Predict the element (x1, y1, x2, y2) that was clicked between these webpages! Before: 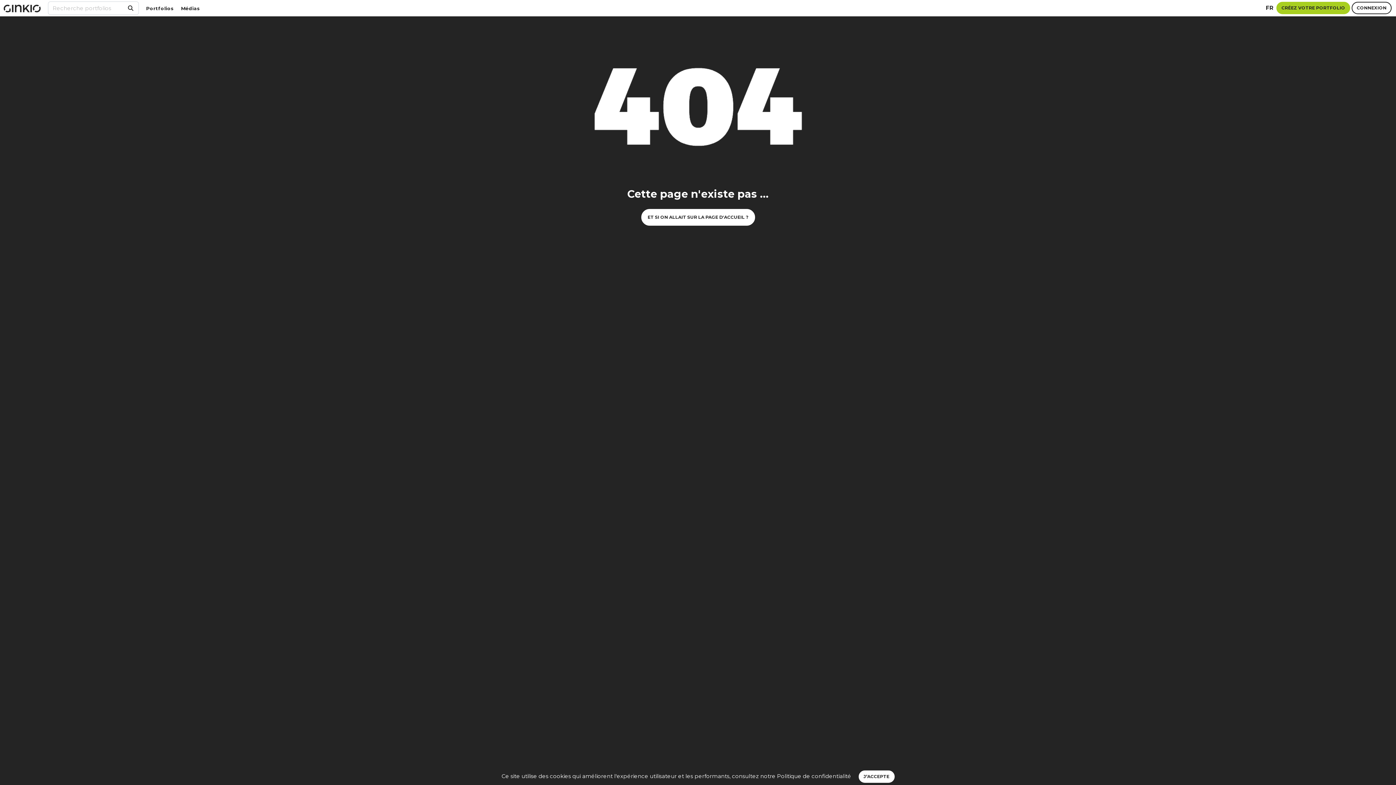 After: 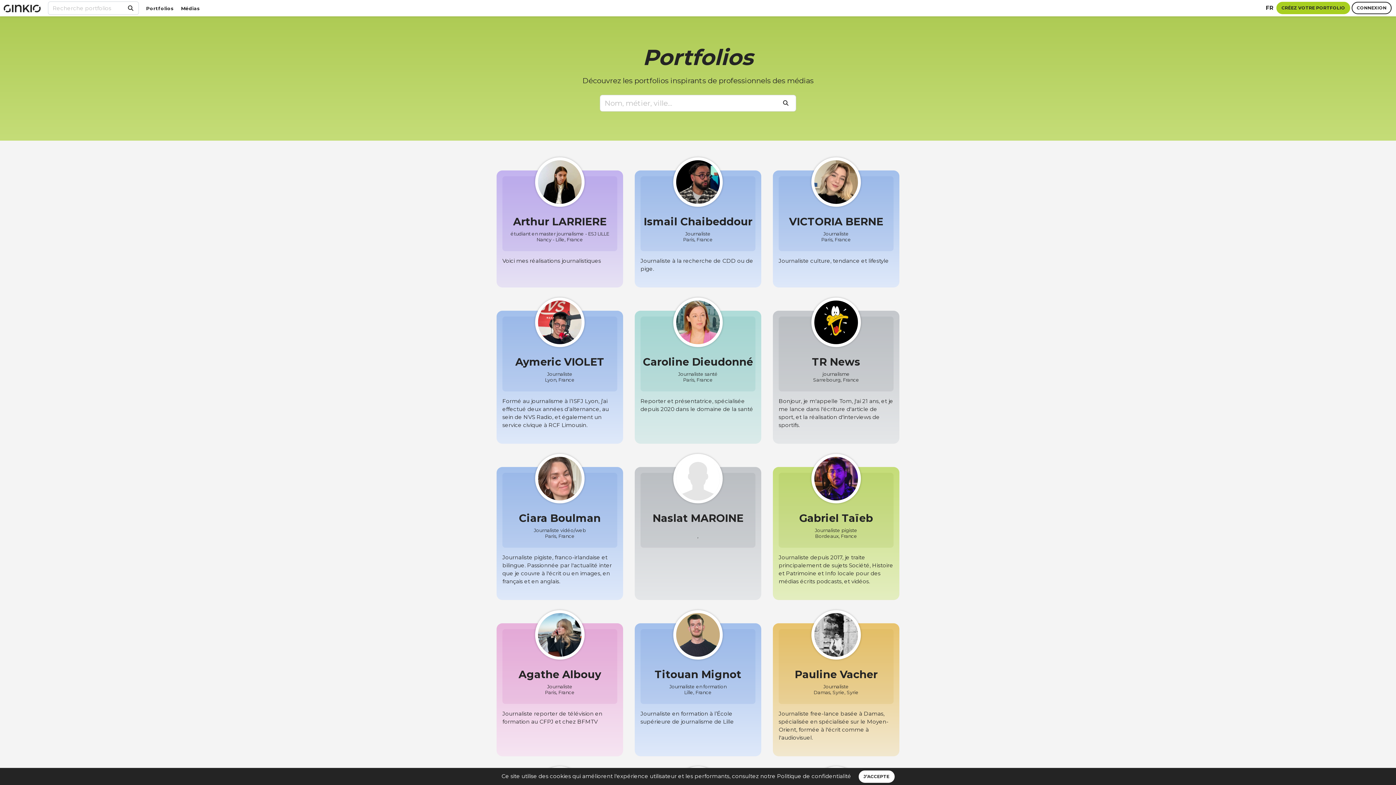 Action: bbox: (142, 4, 177, 12) label: Portfolios